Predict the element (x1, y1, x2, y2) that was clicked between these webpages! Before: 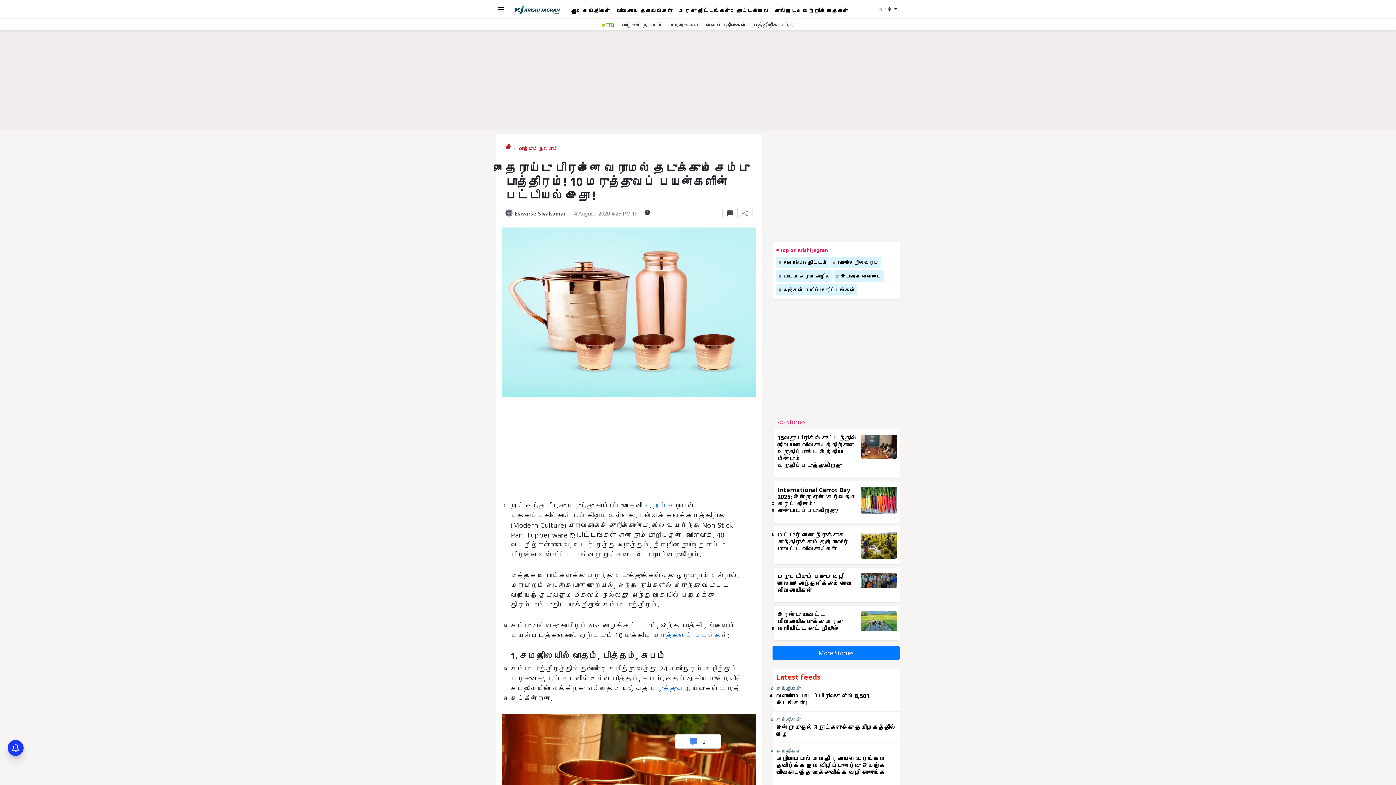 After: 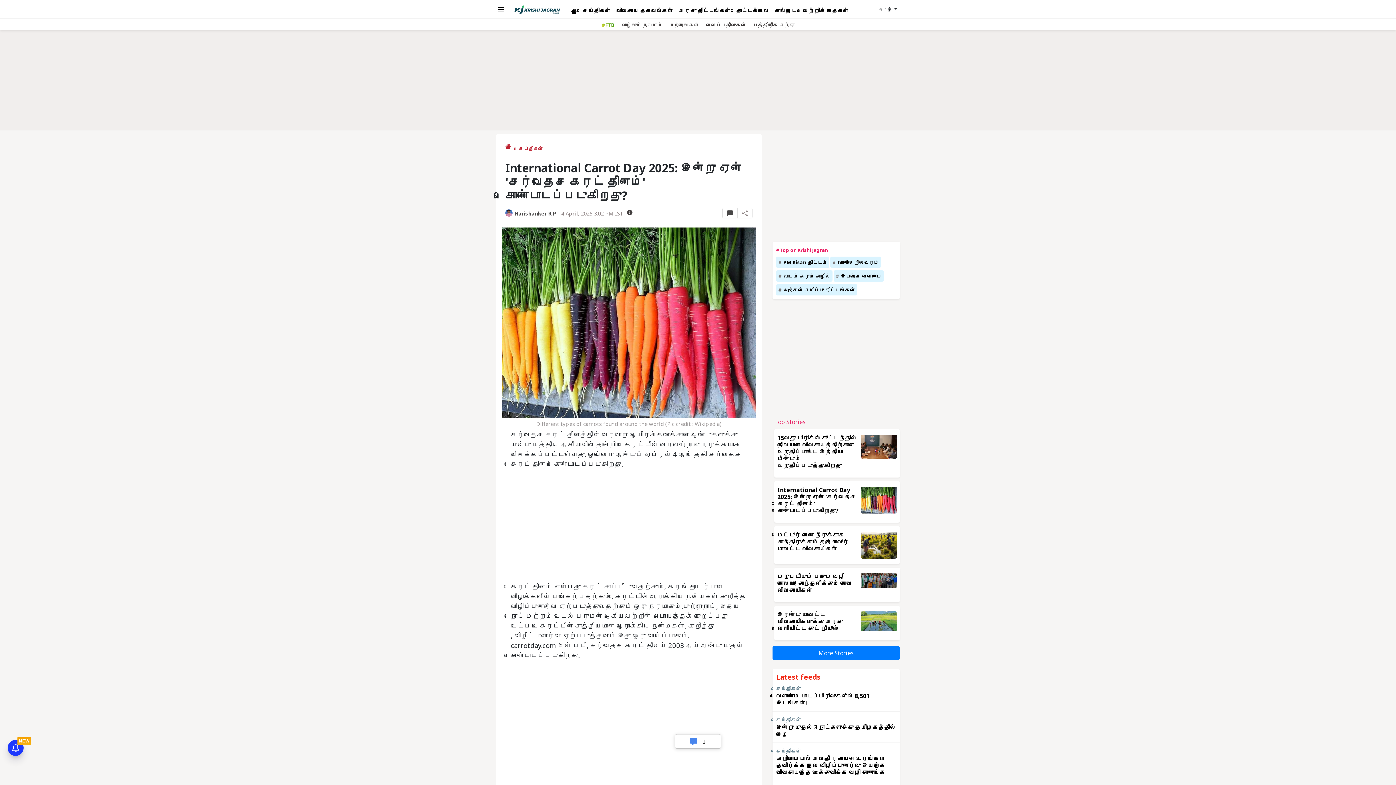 Action: bbox: (861, 486, 897, 517)